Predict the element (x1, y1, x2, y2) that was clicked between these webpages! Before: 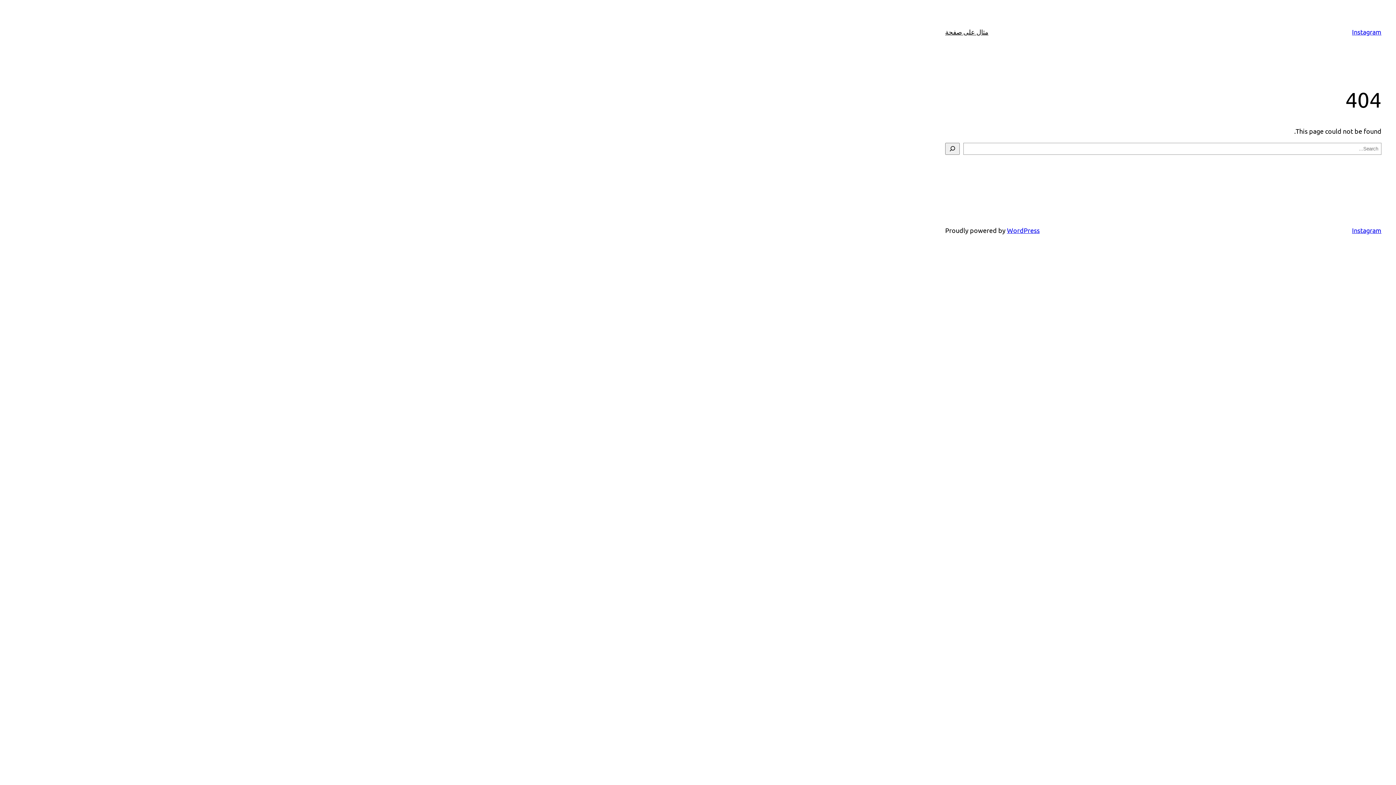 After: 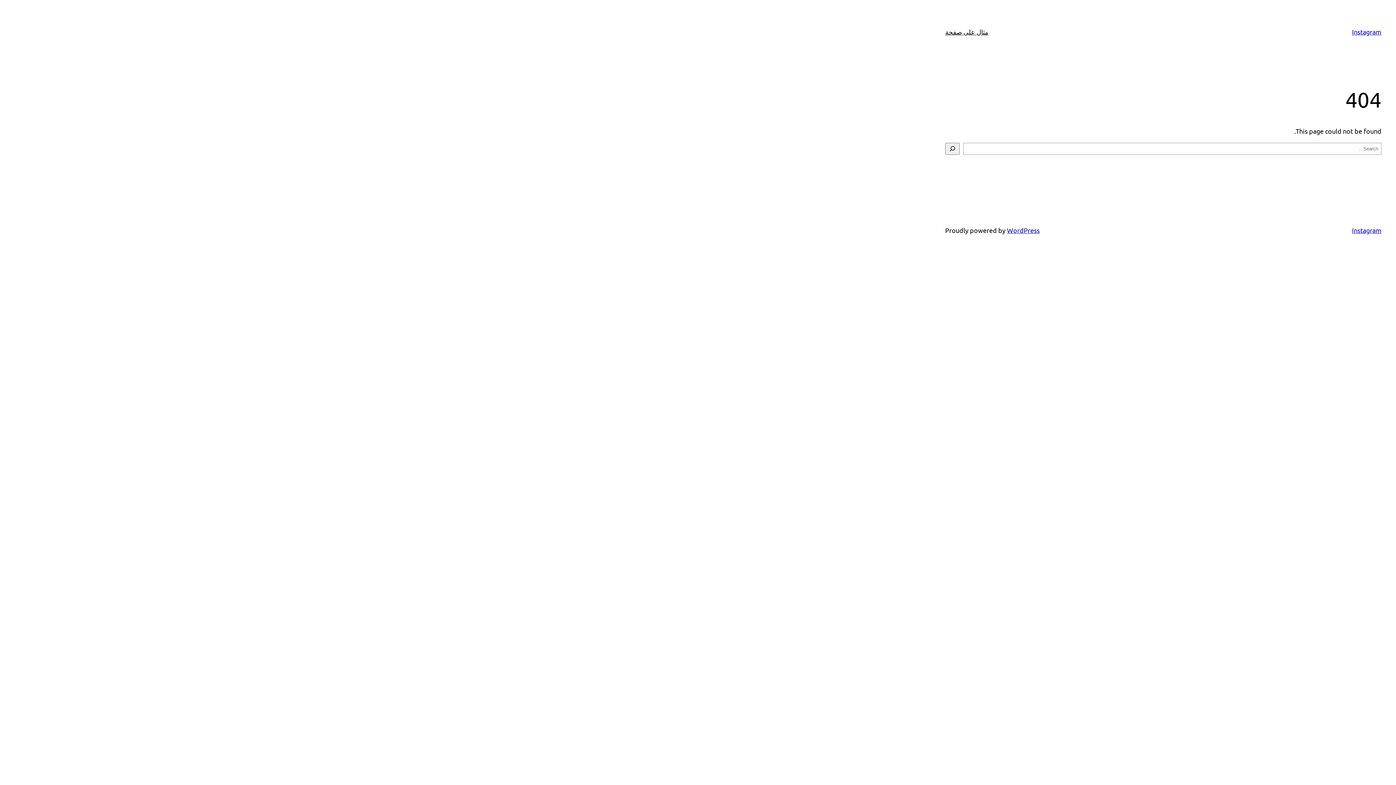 Action: label: مثال على صفحة bbox: (945, 26, 988, 37)